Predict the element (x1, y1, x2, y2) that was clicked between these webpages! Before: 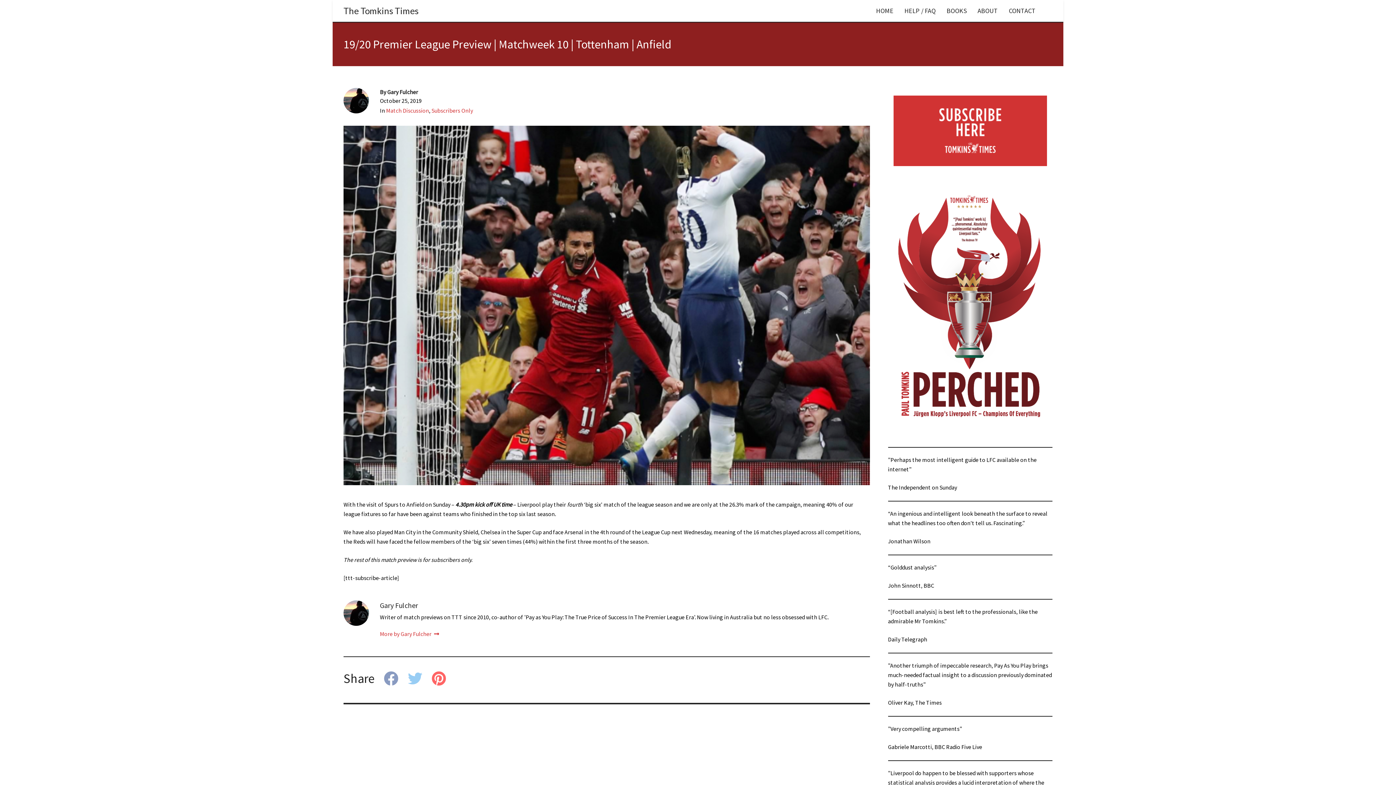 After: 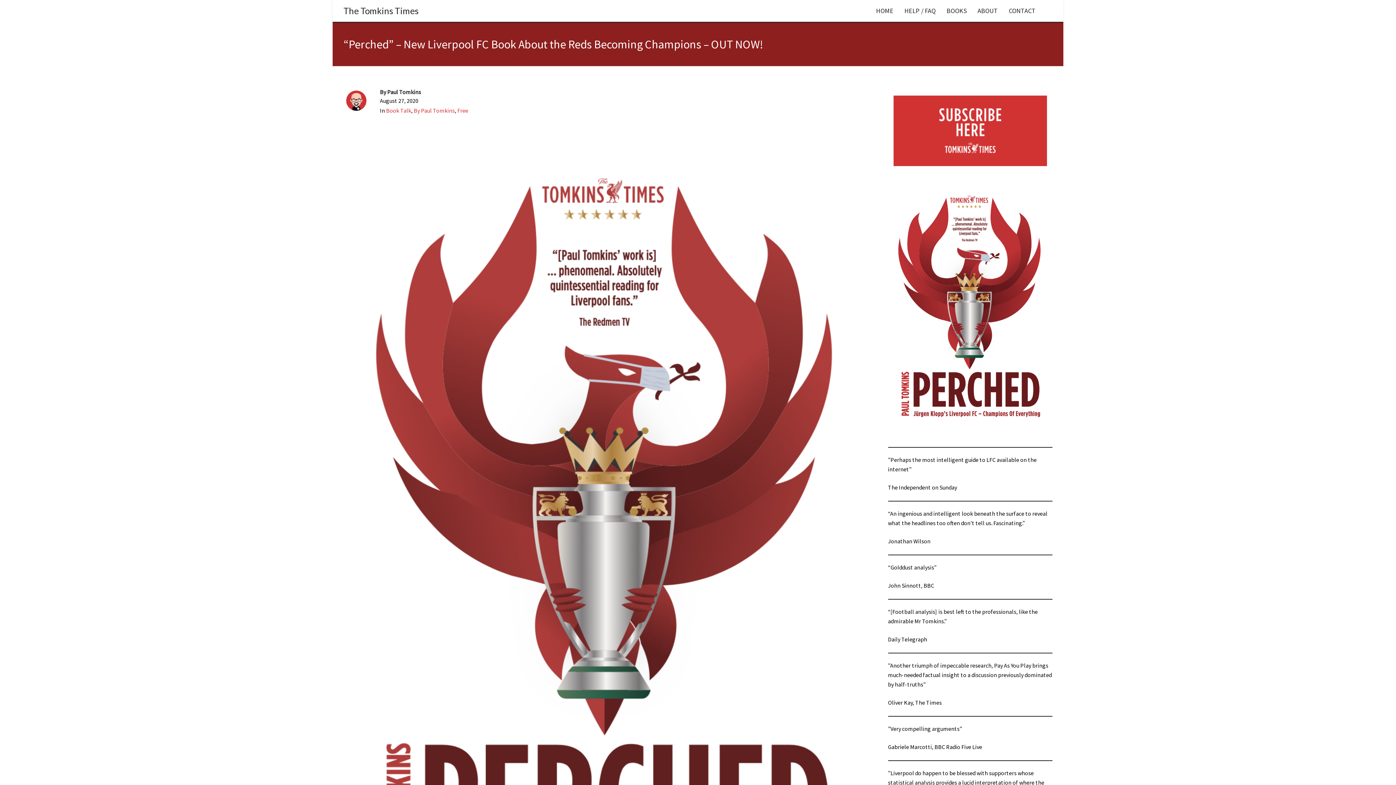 Action: bbox: (888, 299, 1052, 306)